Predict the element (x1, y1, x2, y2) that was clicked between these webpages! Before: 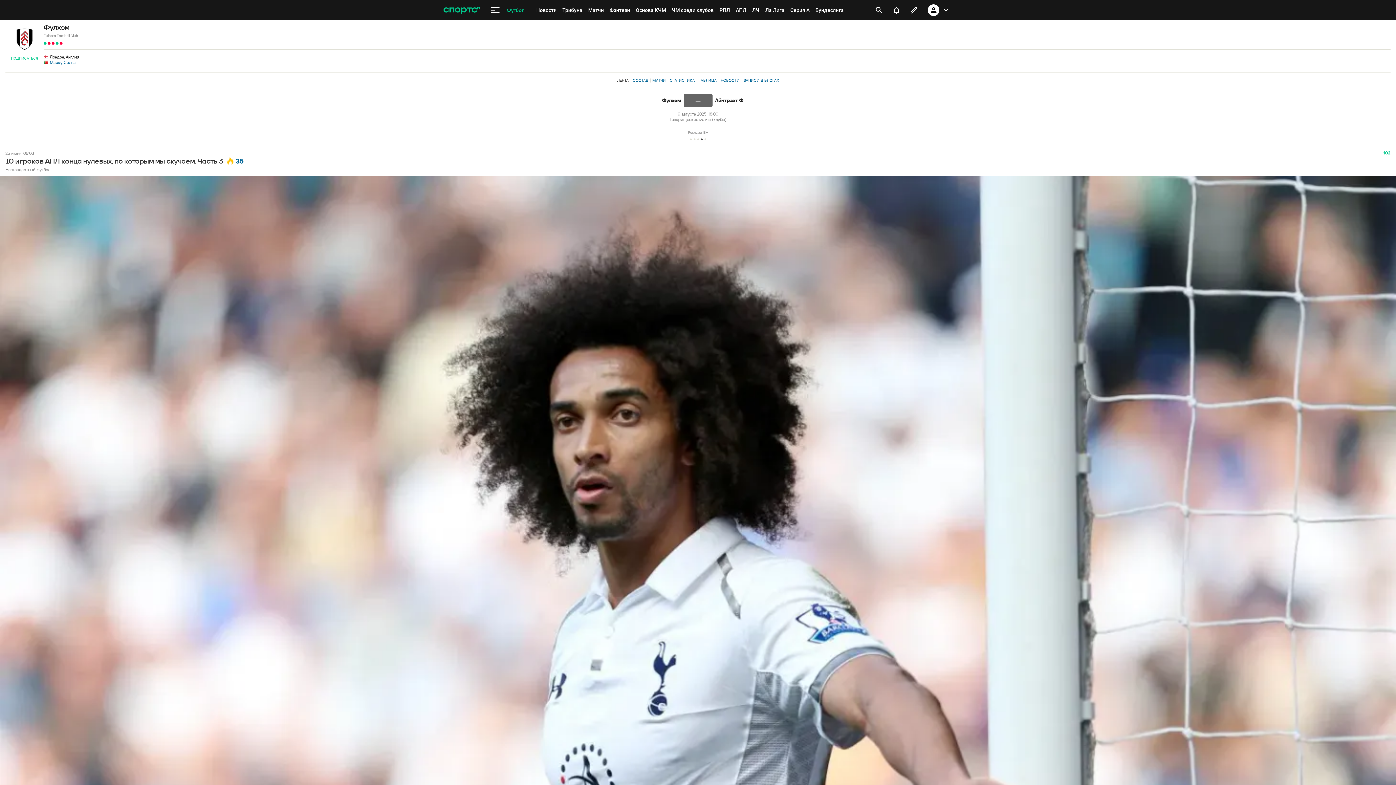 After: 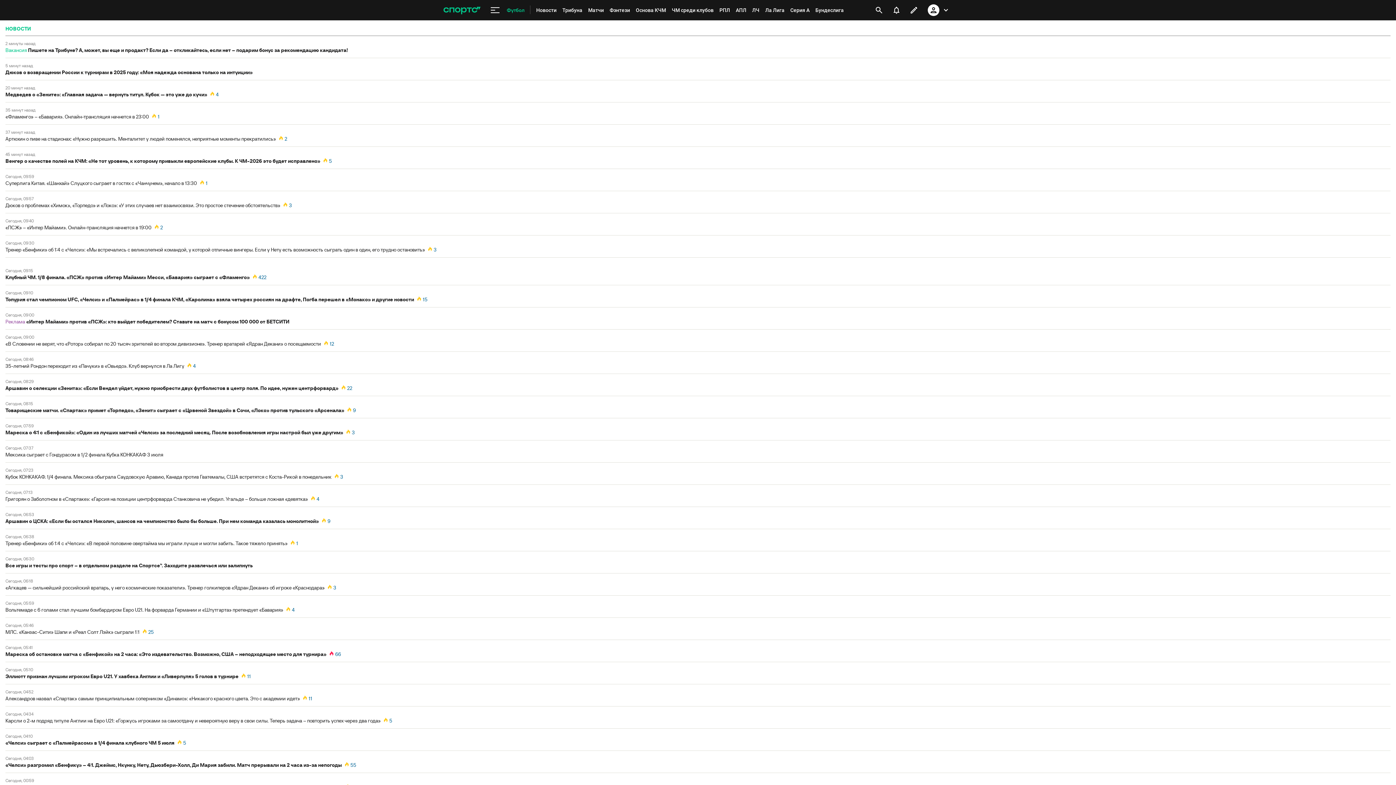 Action: label: Новости bbox: (533, 0, 559, 20)